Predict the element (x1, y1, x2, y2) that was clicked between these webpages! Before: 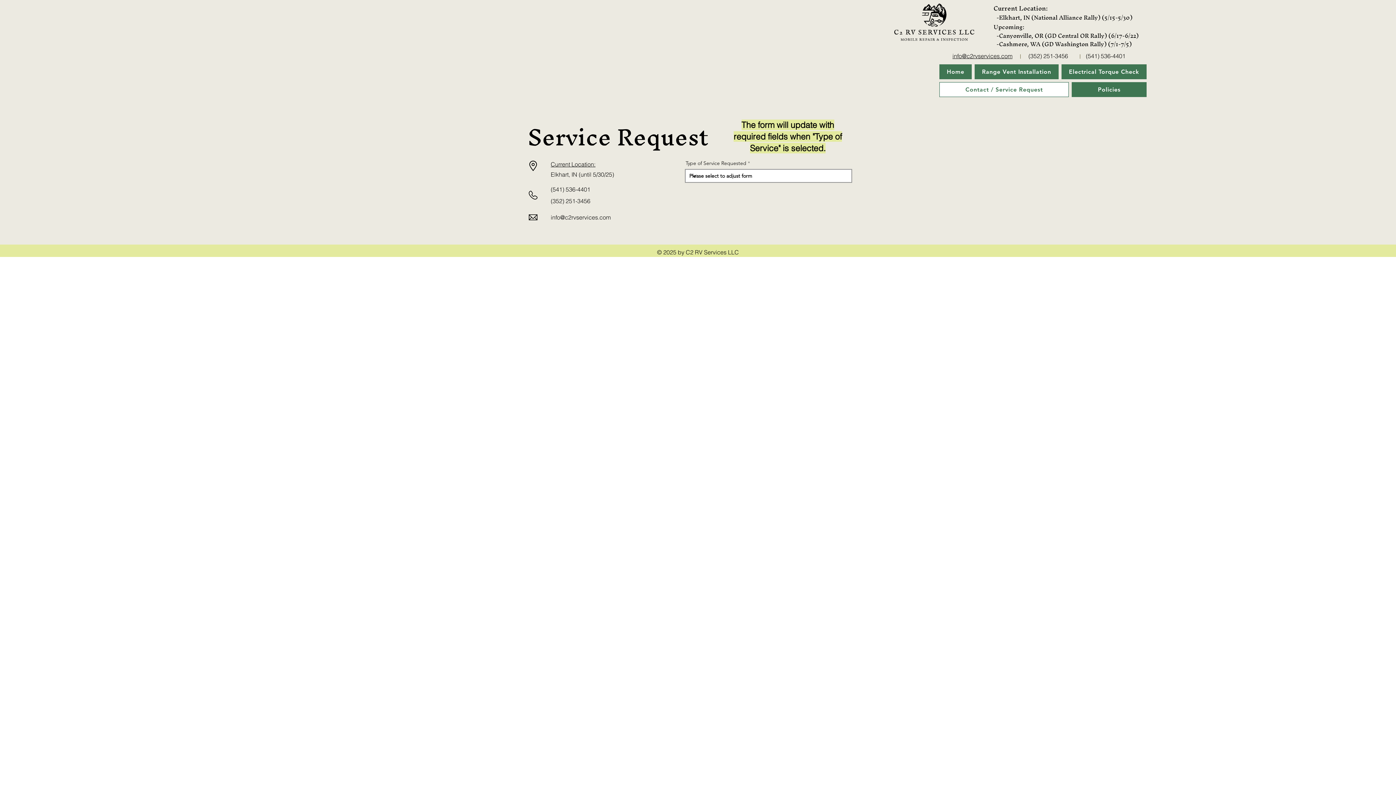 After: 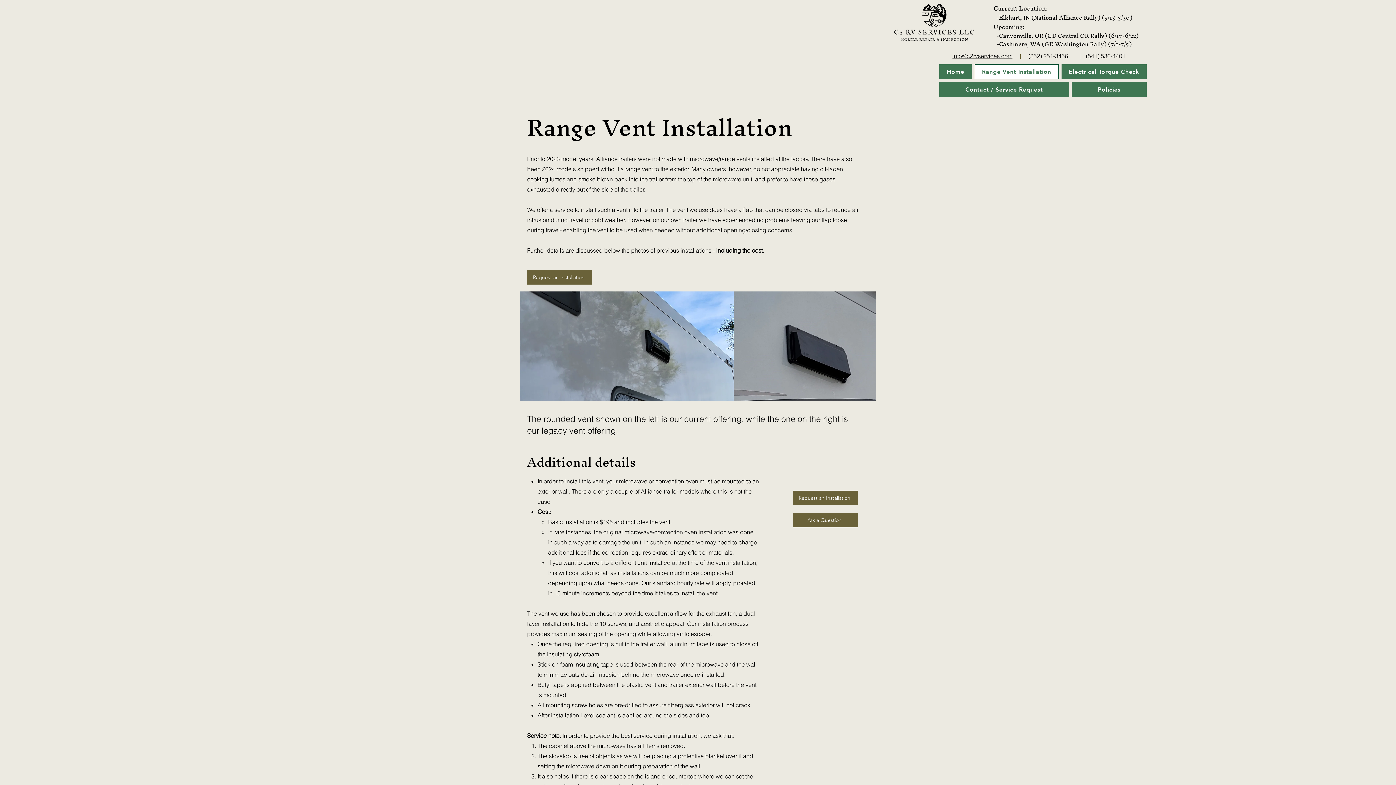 Action: label: Range Vent Installation bbox: (974, 64, 1058, 79)